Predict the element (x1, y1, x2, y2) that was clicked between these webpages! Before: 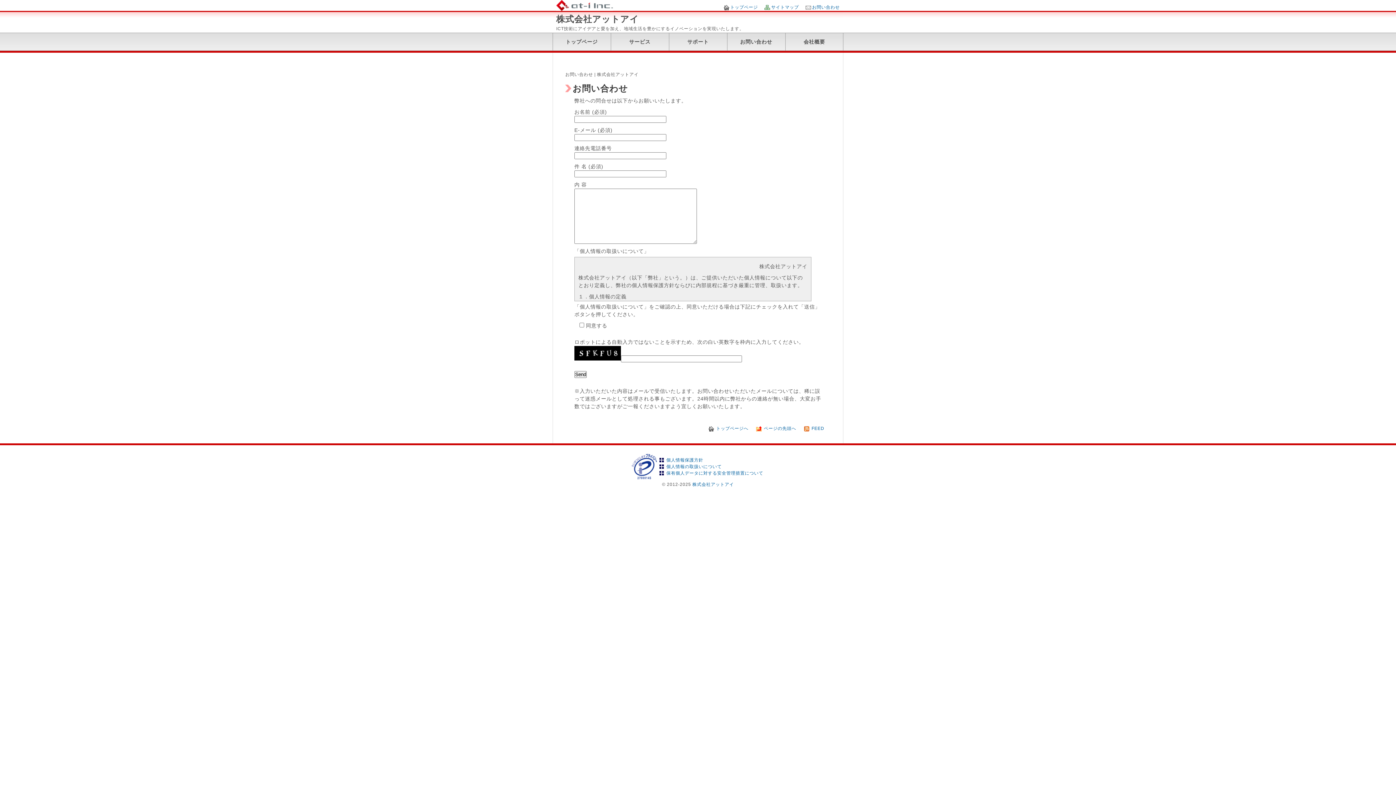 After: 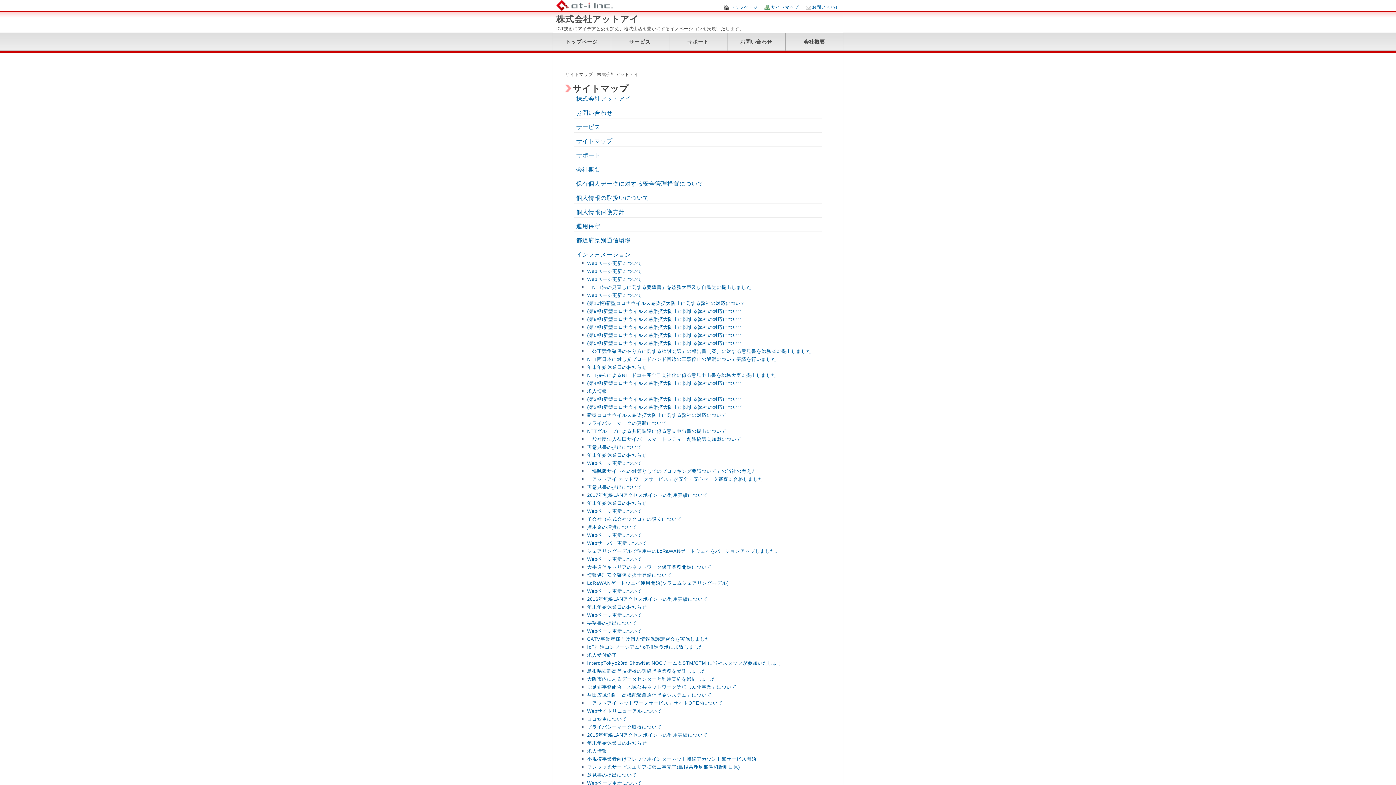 Action: bbox: (771, 4, 799, 9) label: サイトマップ